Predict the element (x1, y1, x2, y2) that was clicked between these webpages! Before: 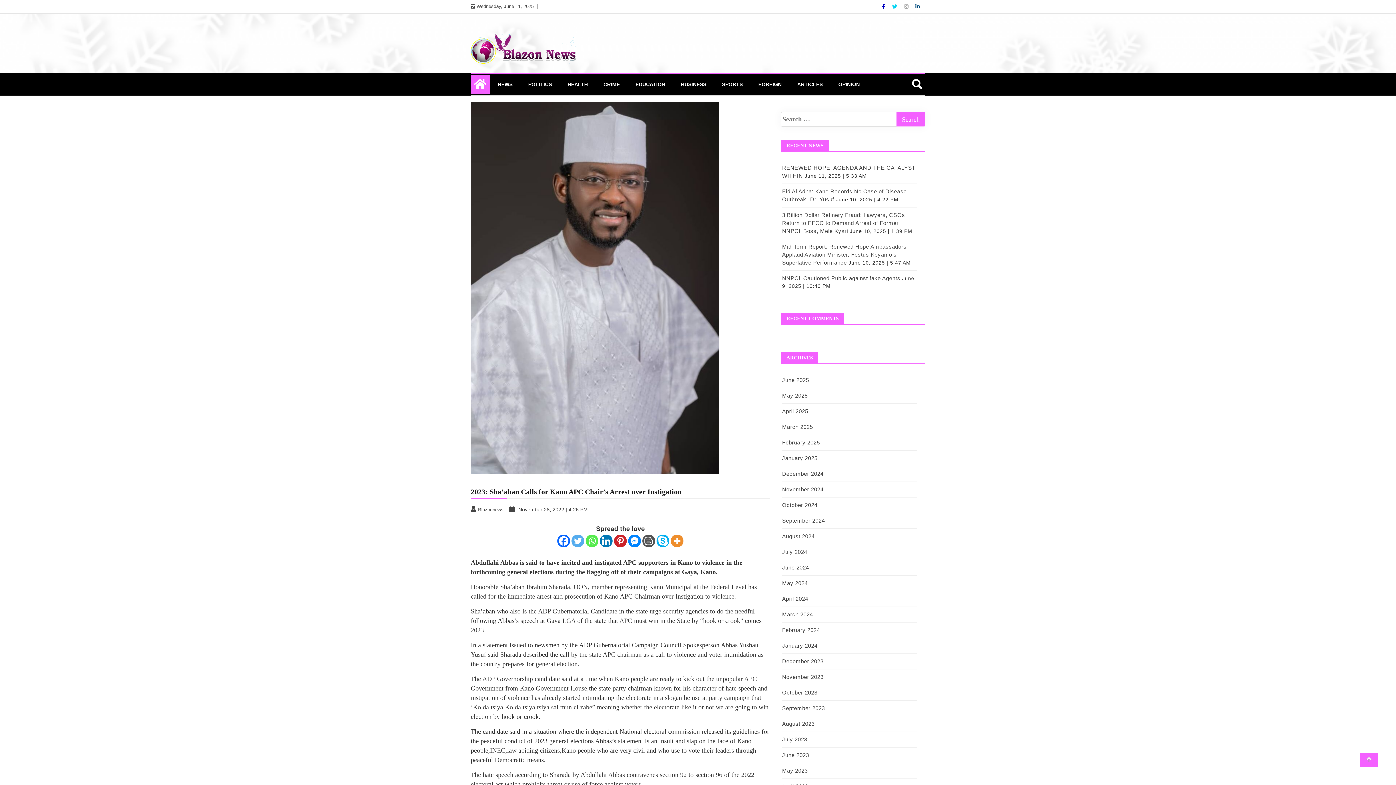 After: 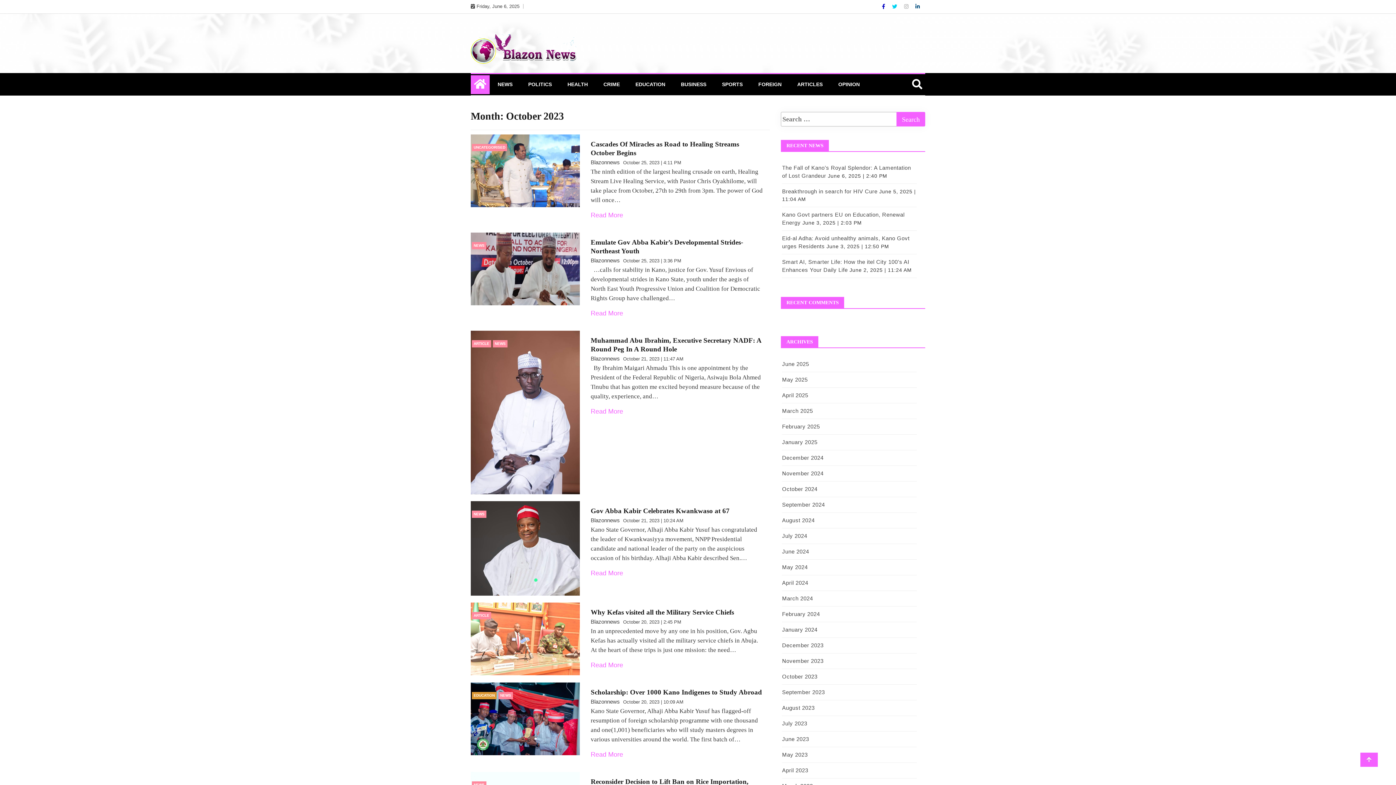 Action: label: October 2023 bbox: (782, 689, 817, 696)